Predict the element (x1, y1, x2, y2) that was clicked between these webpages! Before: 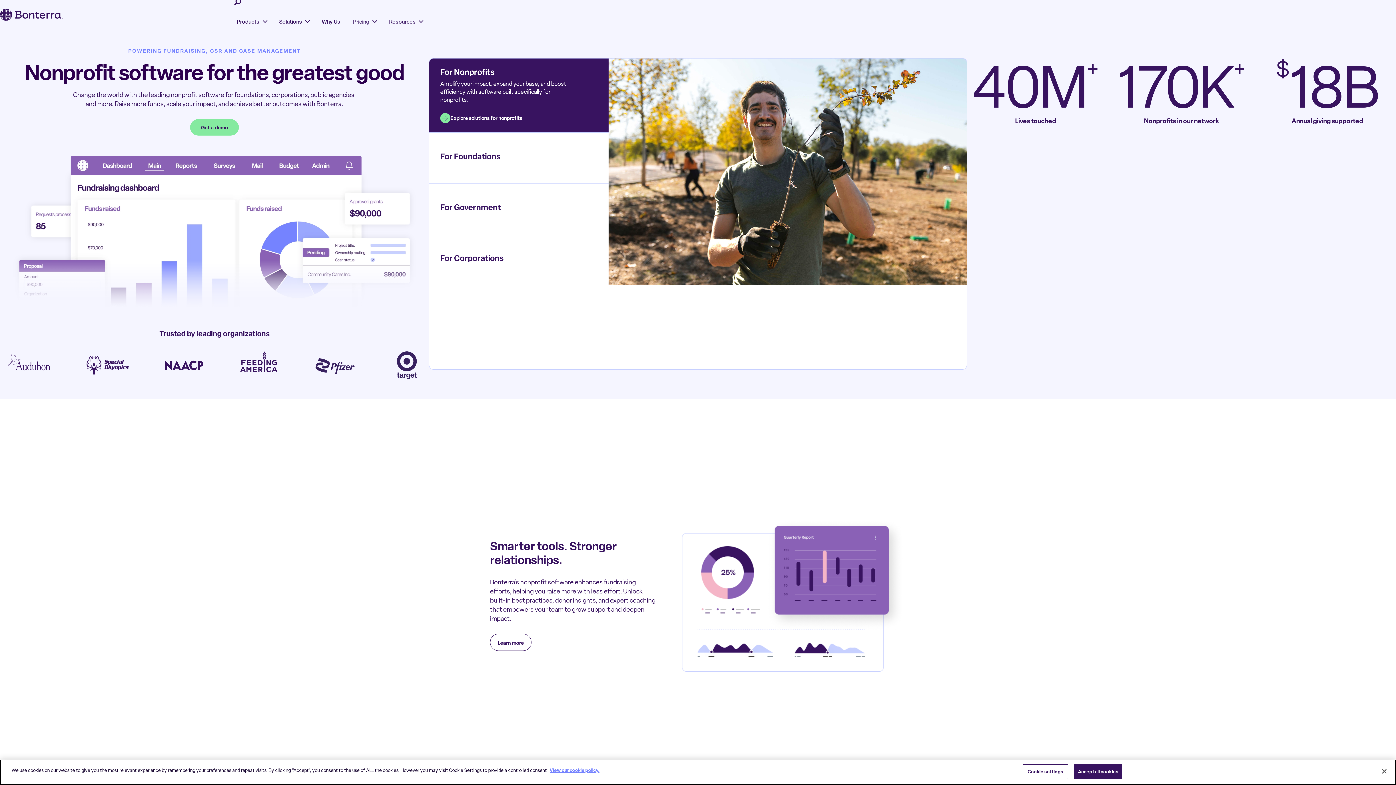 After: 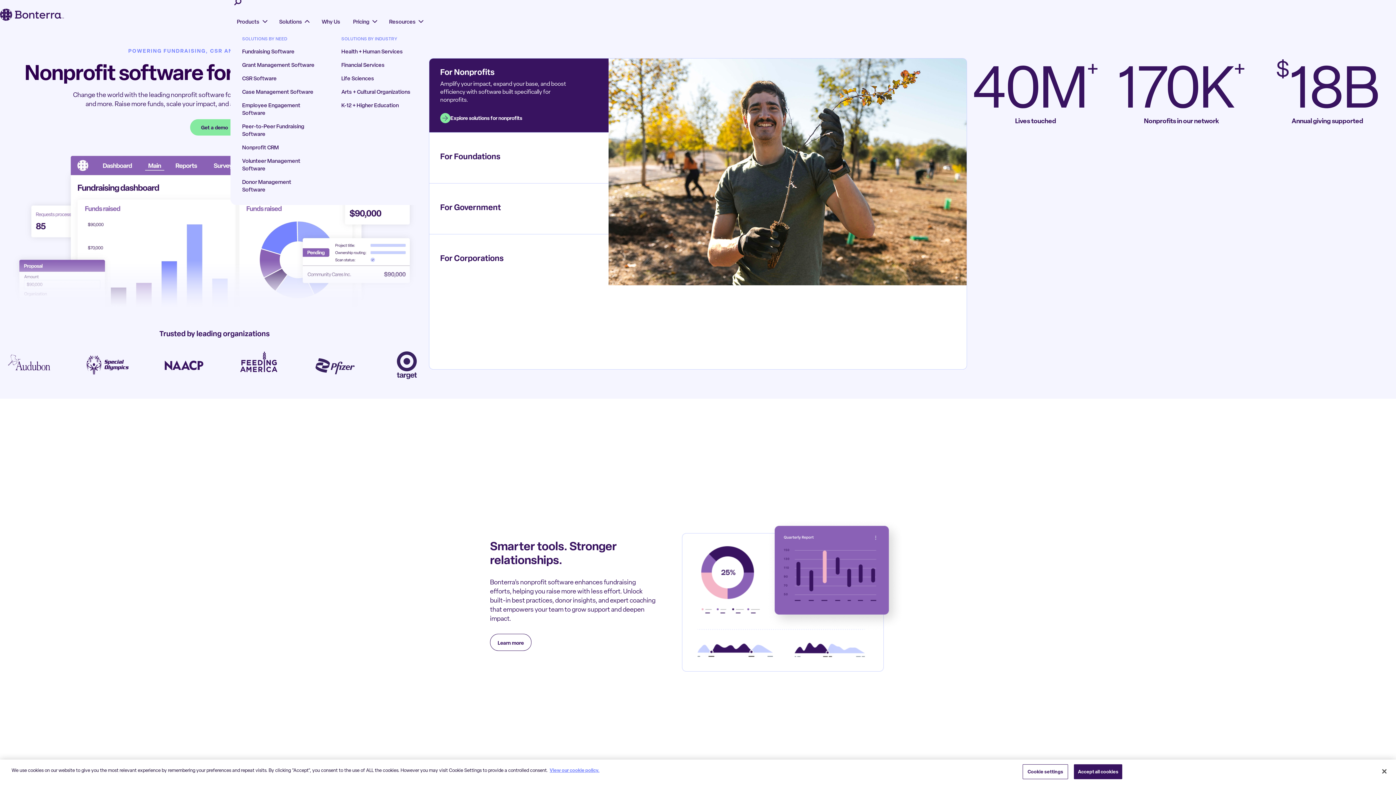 Action: bbox: (272, 9, 315, 34) label: Solutions